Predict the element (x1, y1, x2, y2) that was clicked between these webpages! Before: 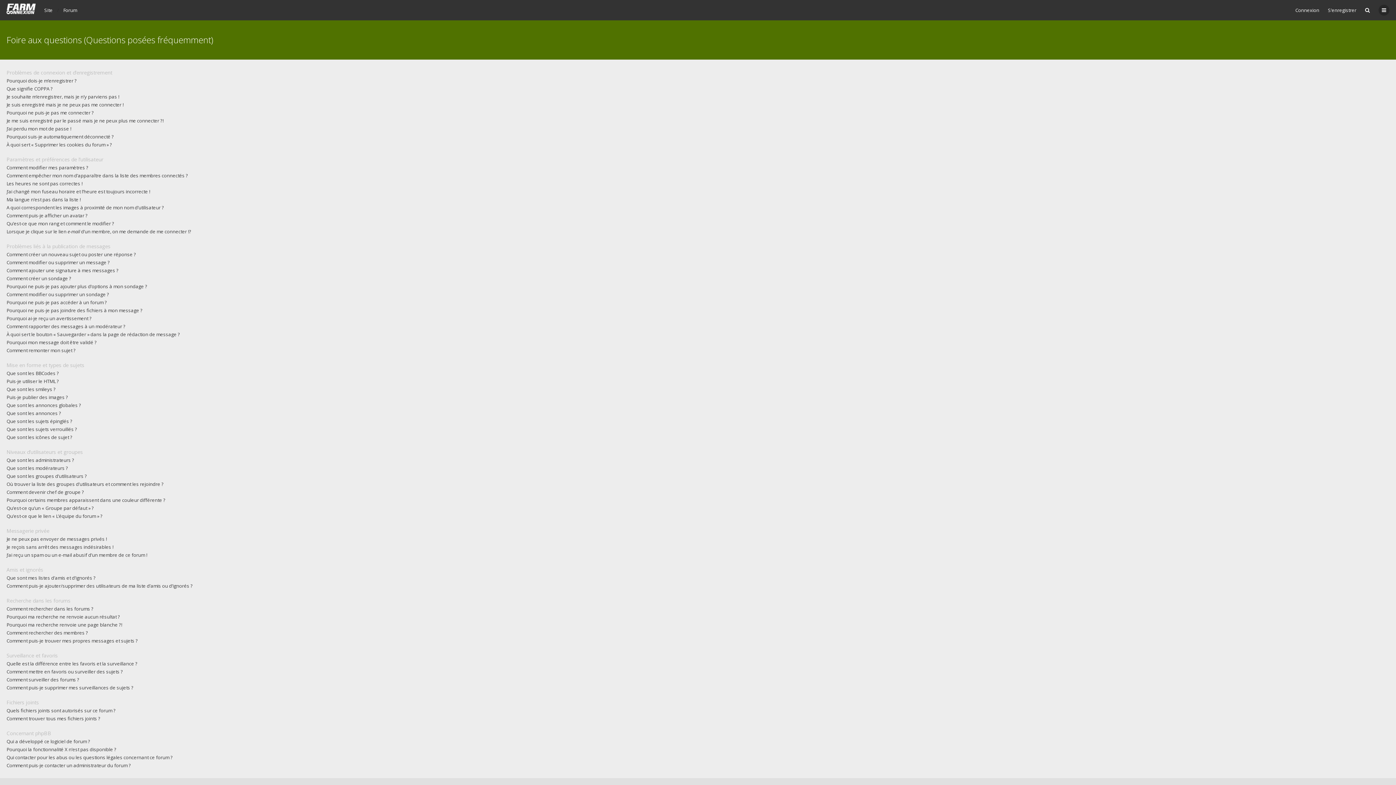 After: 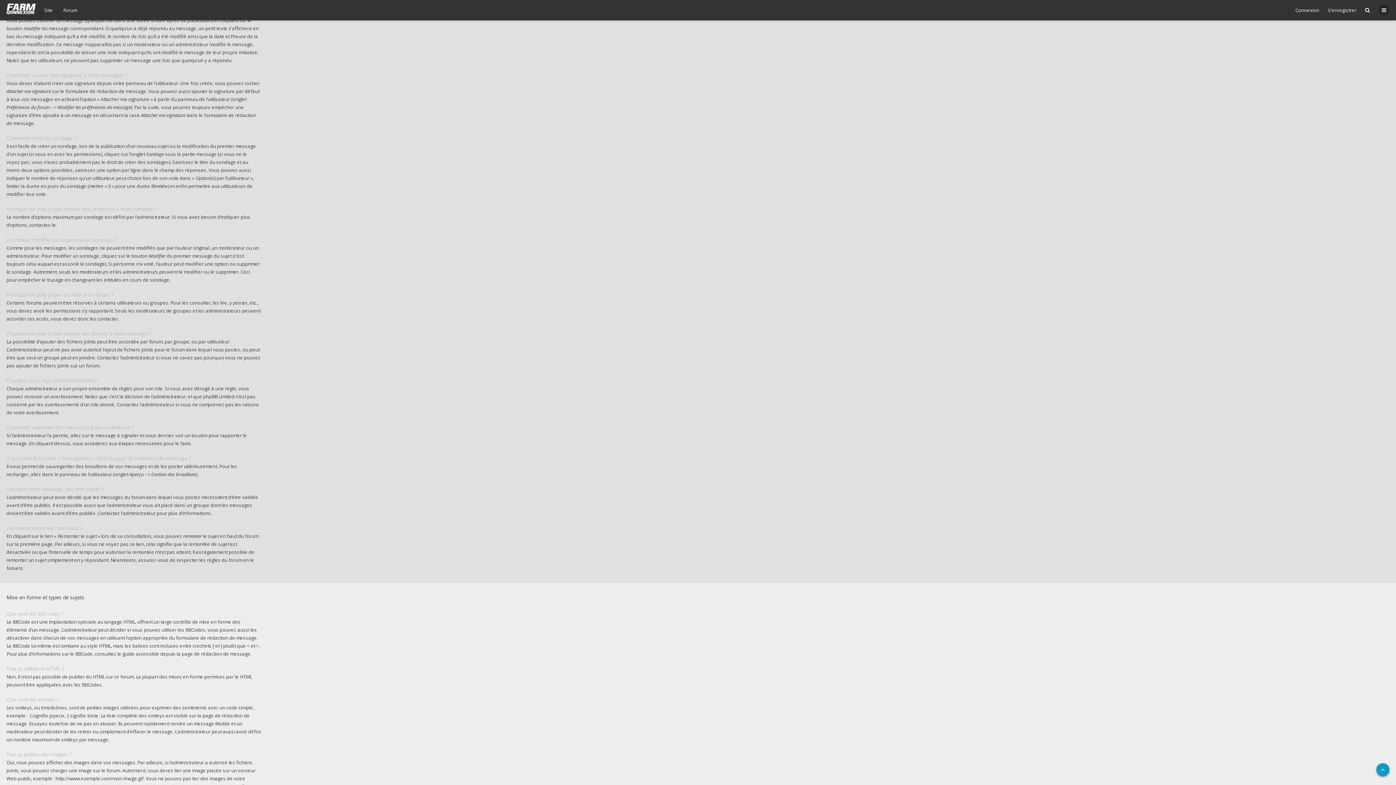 Action: bbox: (6, 259, 109, 265) label: Comment modifier ou supprimer un message ?